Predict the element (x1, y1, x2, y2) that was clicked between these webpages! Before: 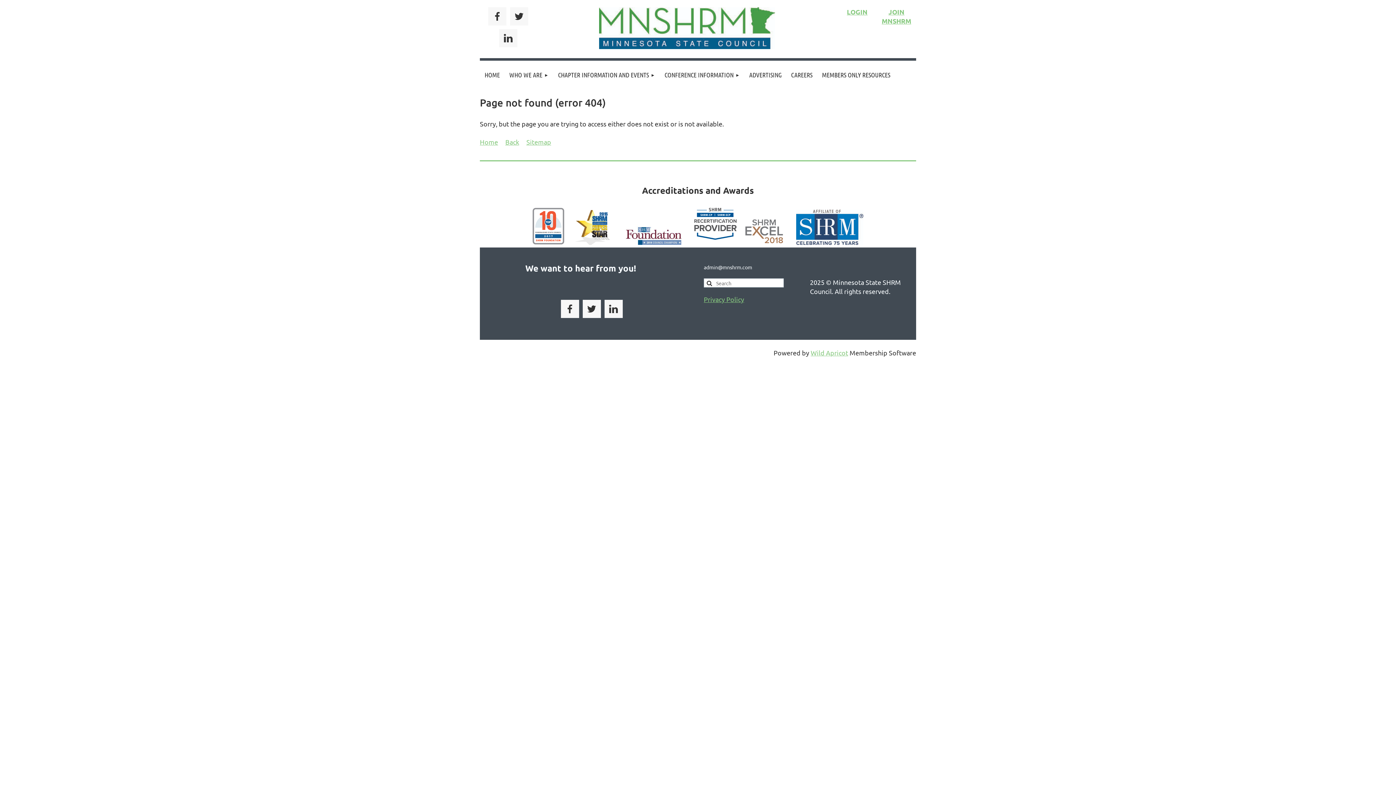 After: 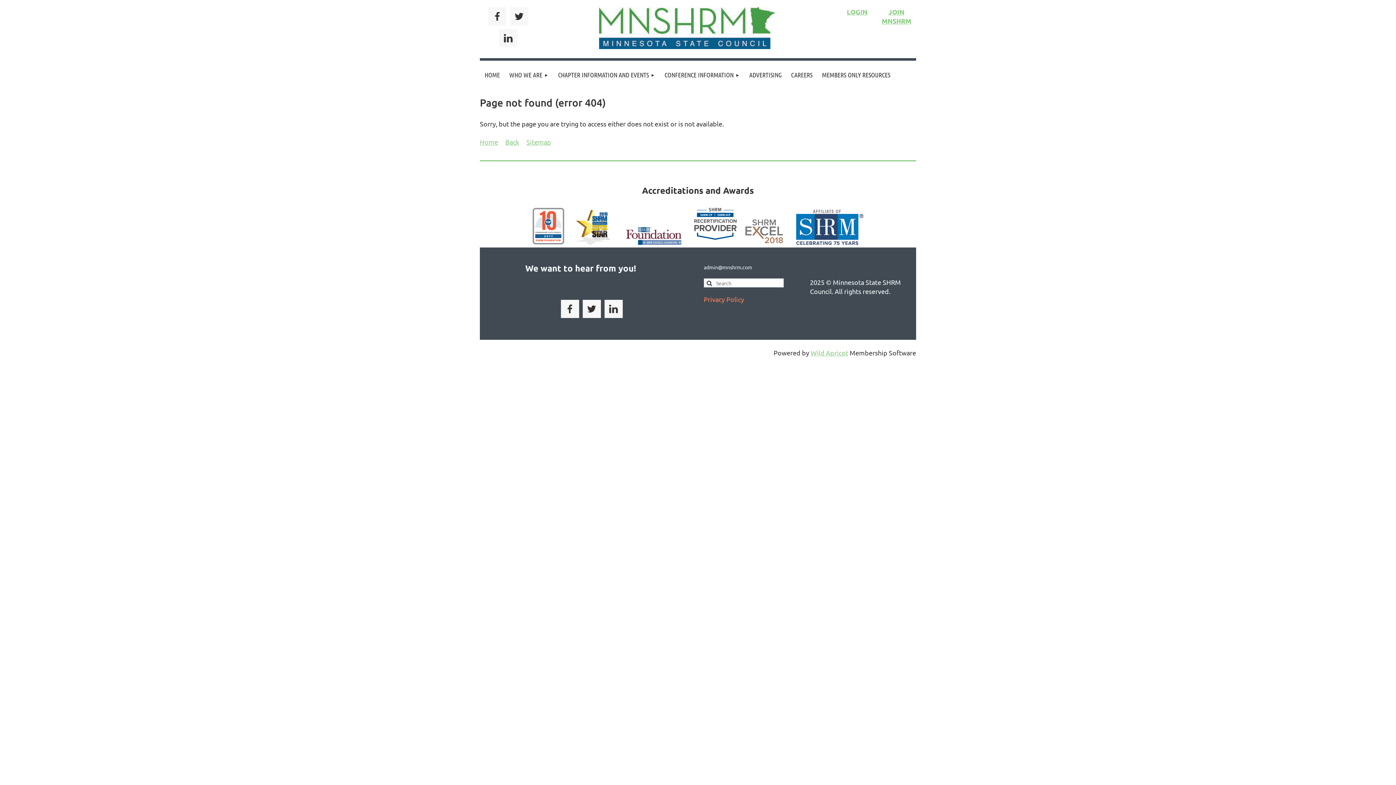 Action: bbox: (704, 295, 744, 303) label: Privacy Policy